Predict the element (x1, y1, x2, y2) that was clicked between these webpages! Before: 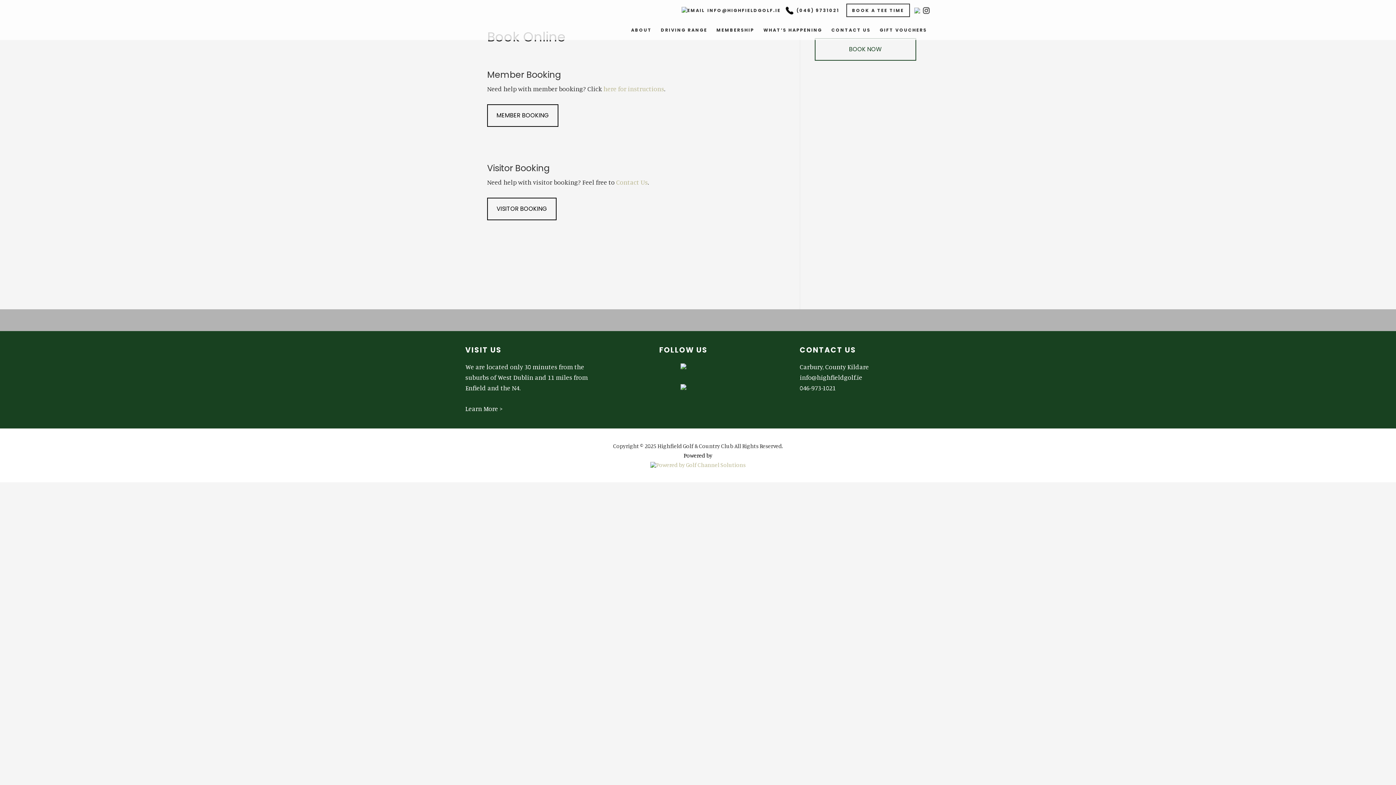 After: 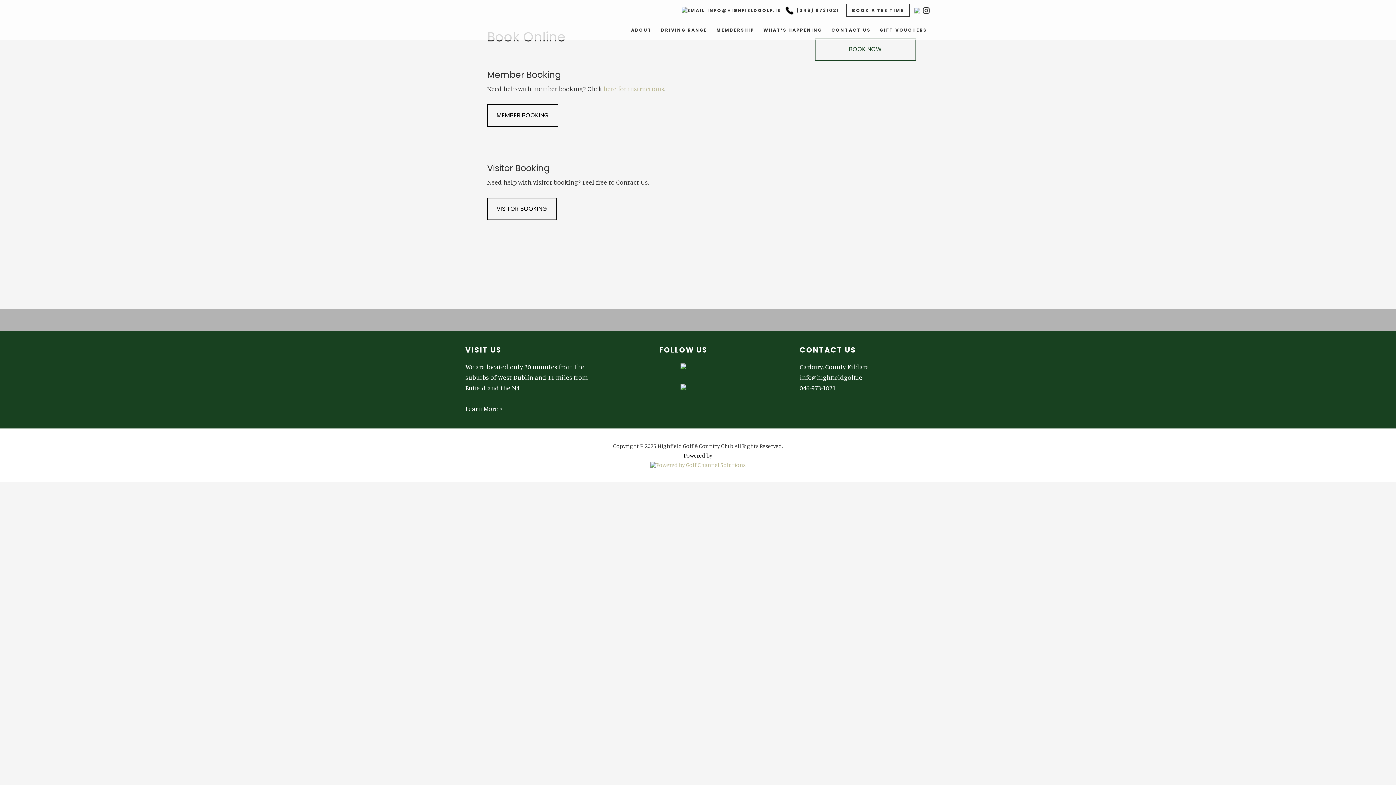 Action: bbox: (616, 178, 648, 186) label: Contact Us